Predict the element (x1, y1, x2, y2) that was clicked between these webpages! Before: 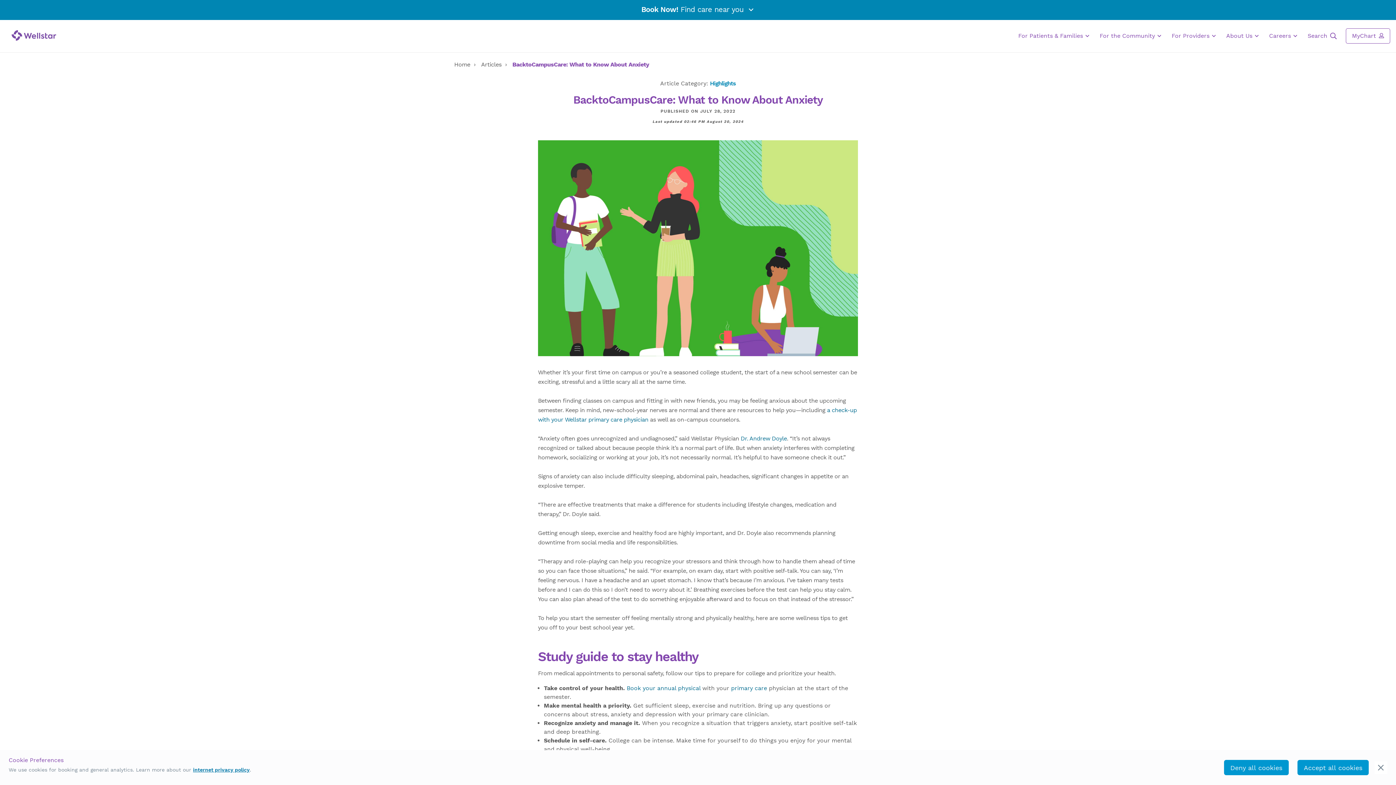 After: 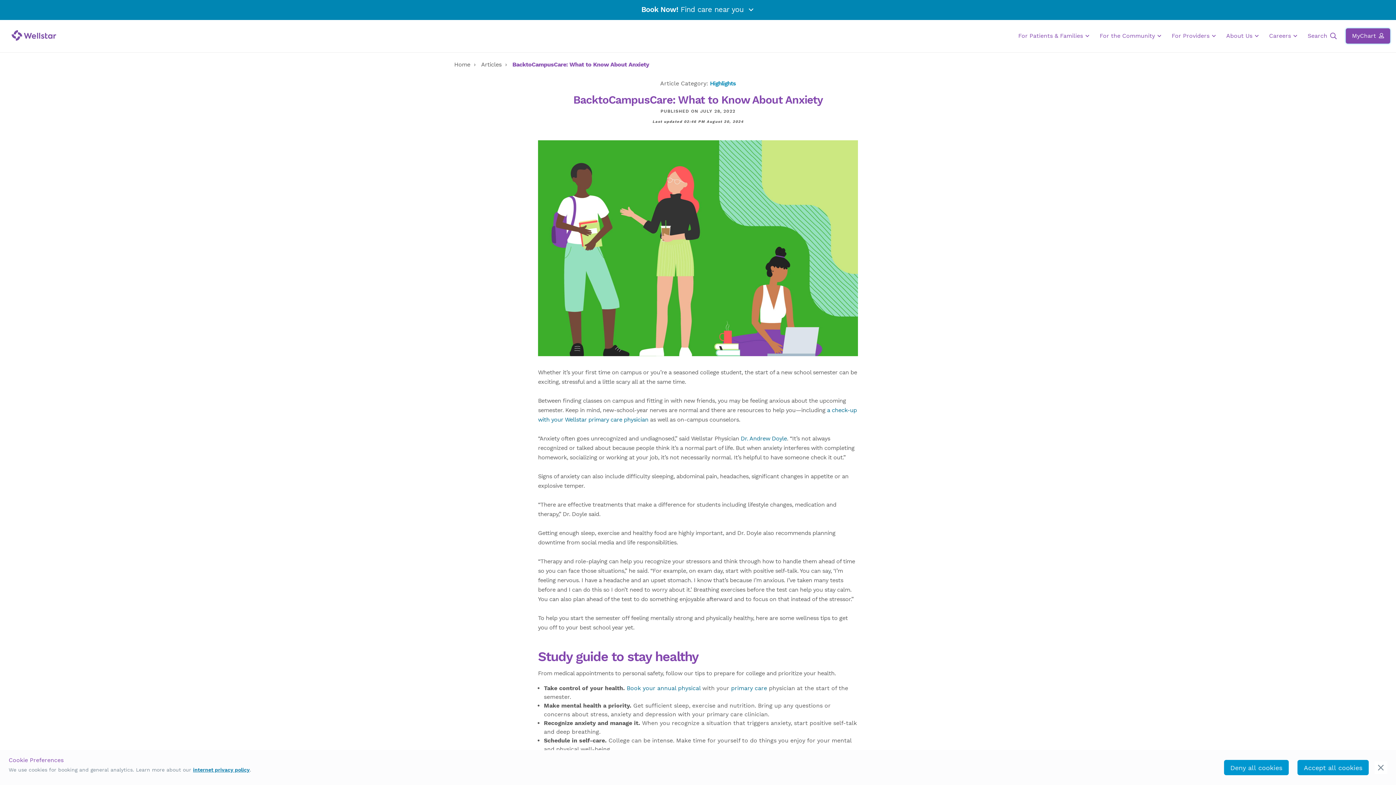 Action: bbox: (1346, 28, 1390, 43) label: MyChart 